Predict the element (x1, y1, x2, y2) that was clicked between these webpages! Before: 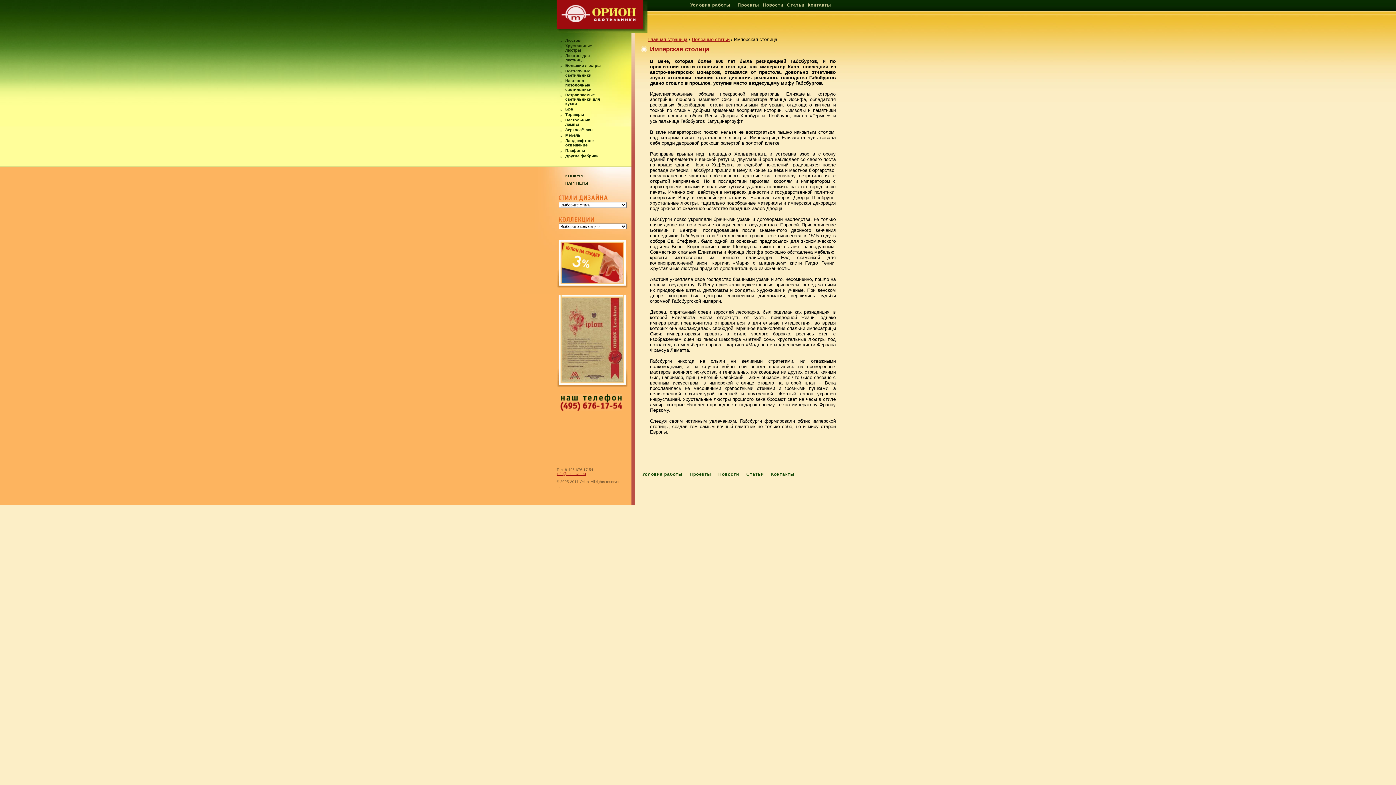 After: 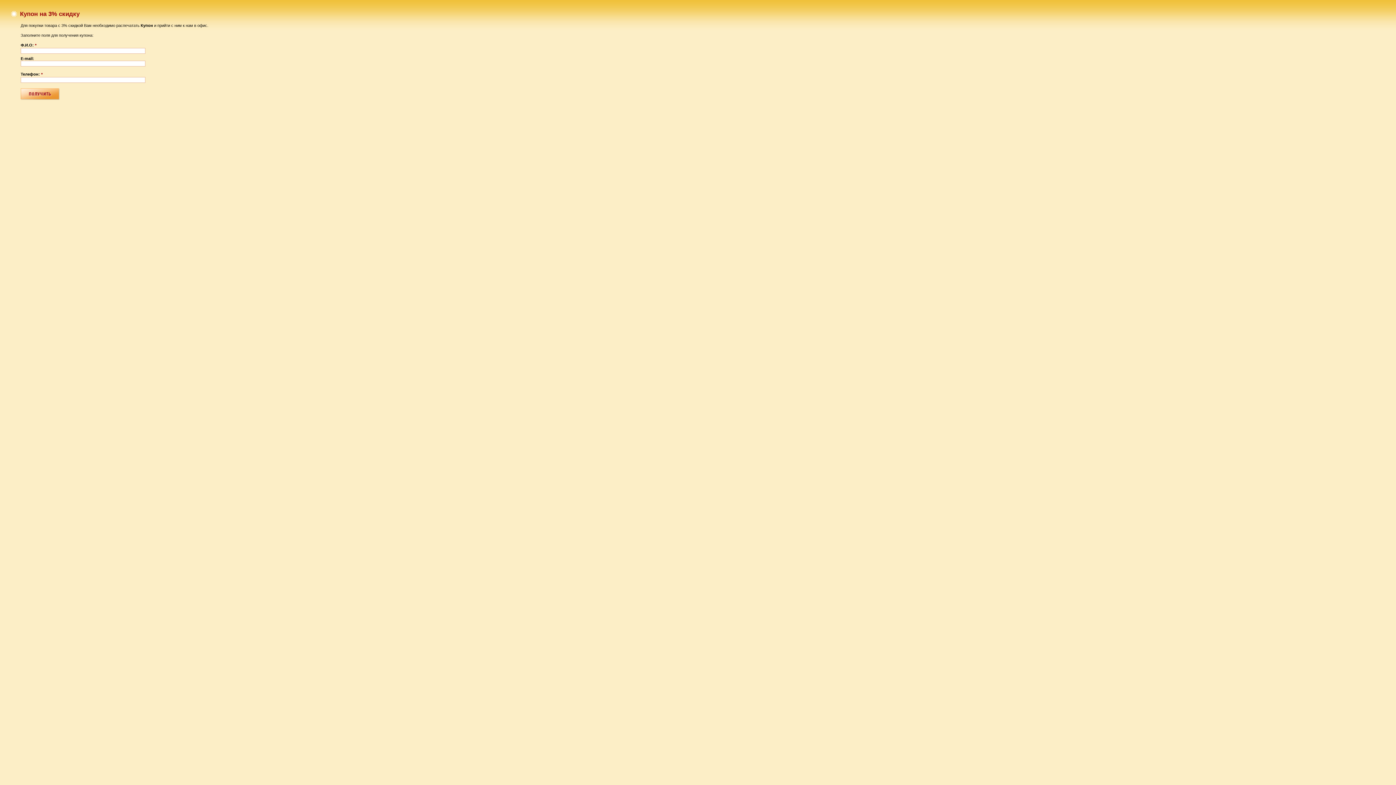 Action: bbox: (556, 284, 628, 289)